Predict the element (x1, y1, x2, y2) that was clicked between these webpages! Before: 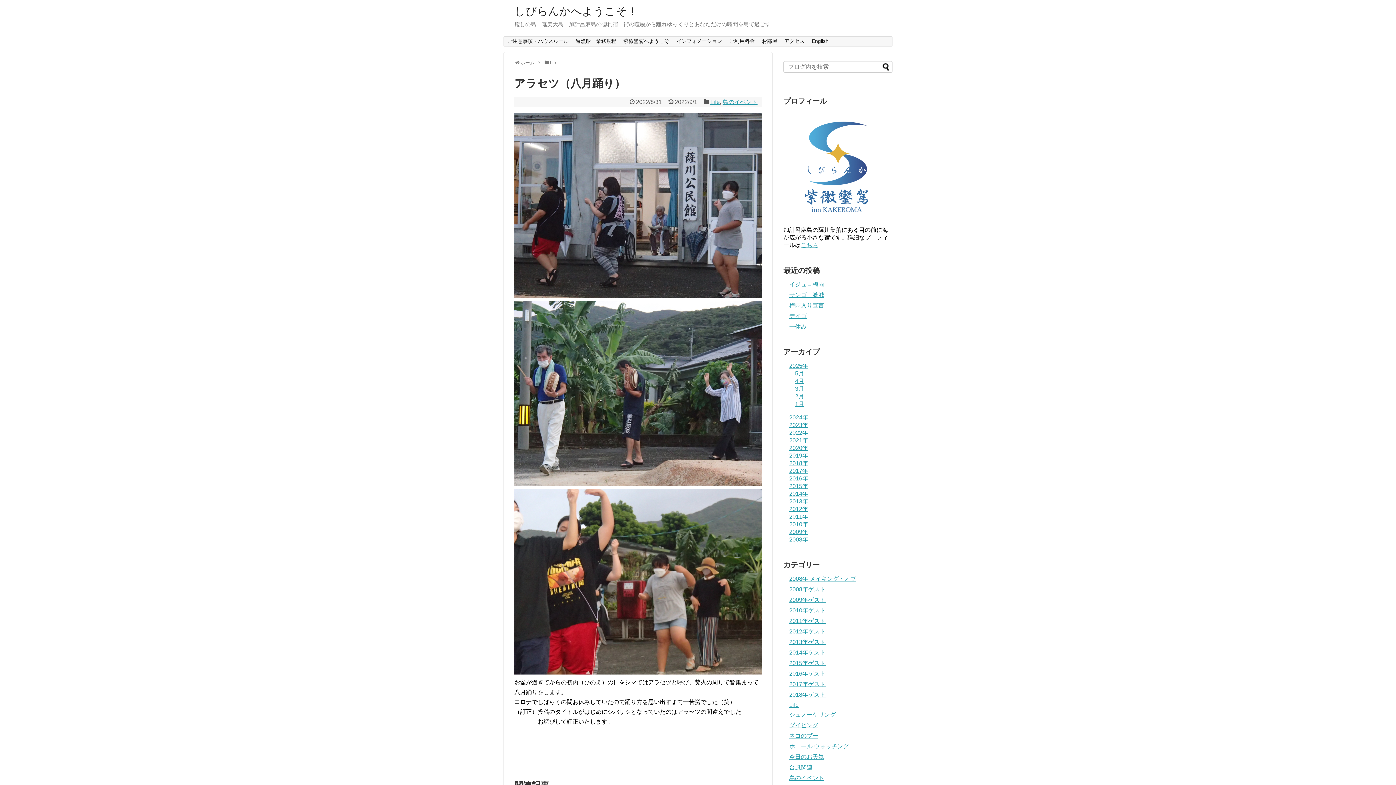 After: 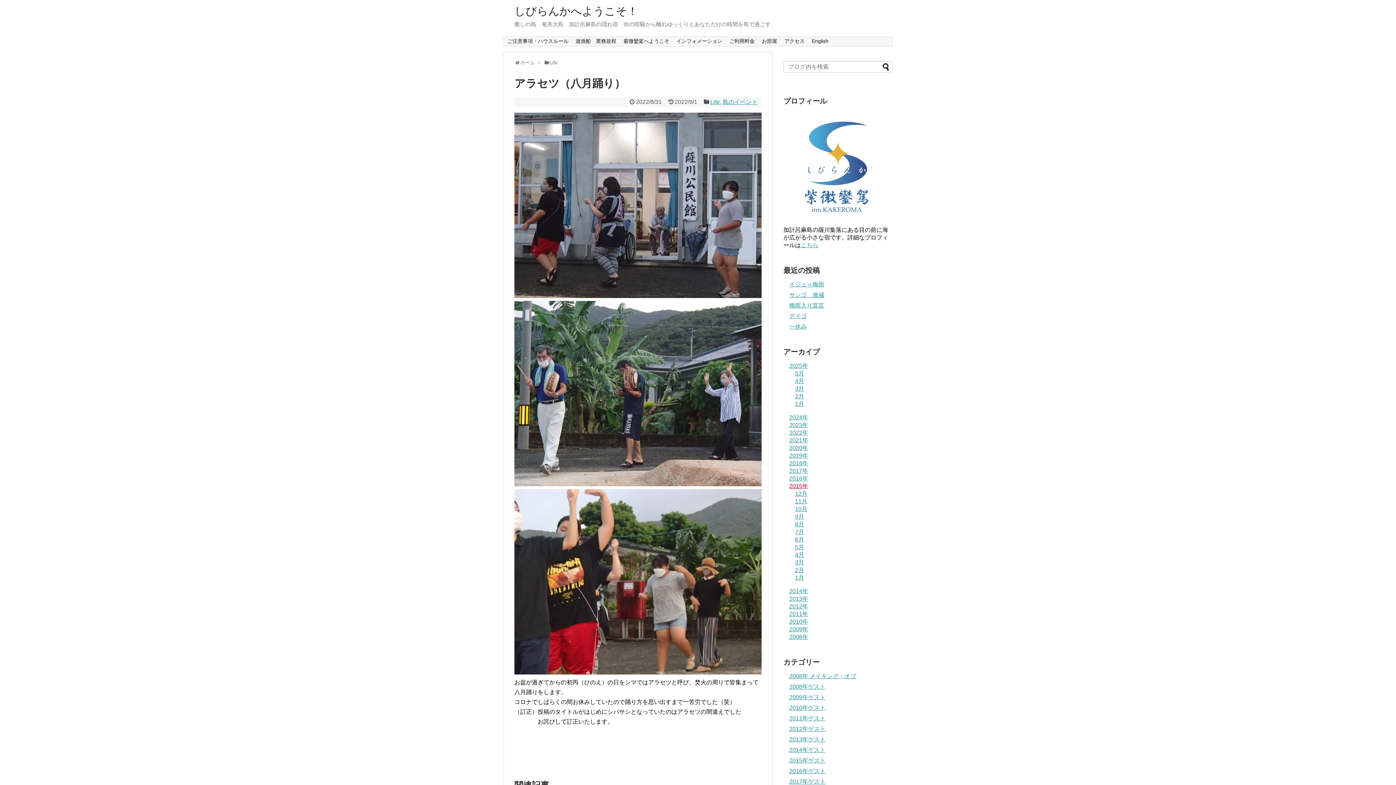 Action: label: 2015年 bbox: (789, 483, 808, 489)